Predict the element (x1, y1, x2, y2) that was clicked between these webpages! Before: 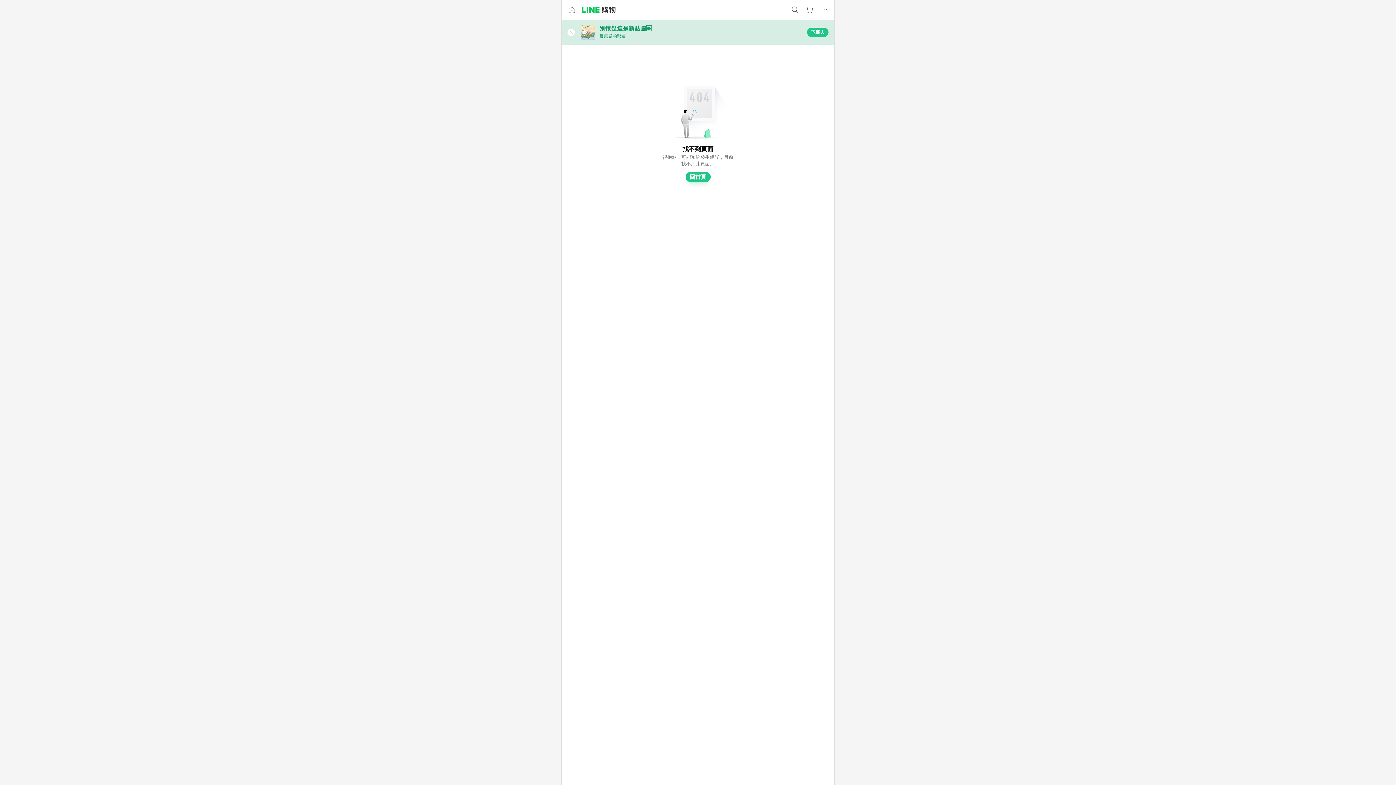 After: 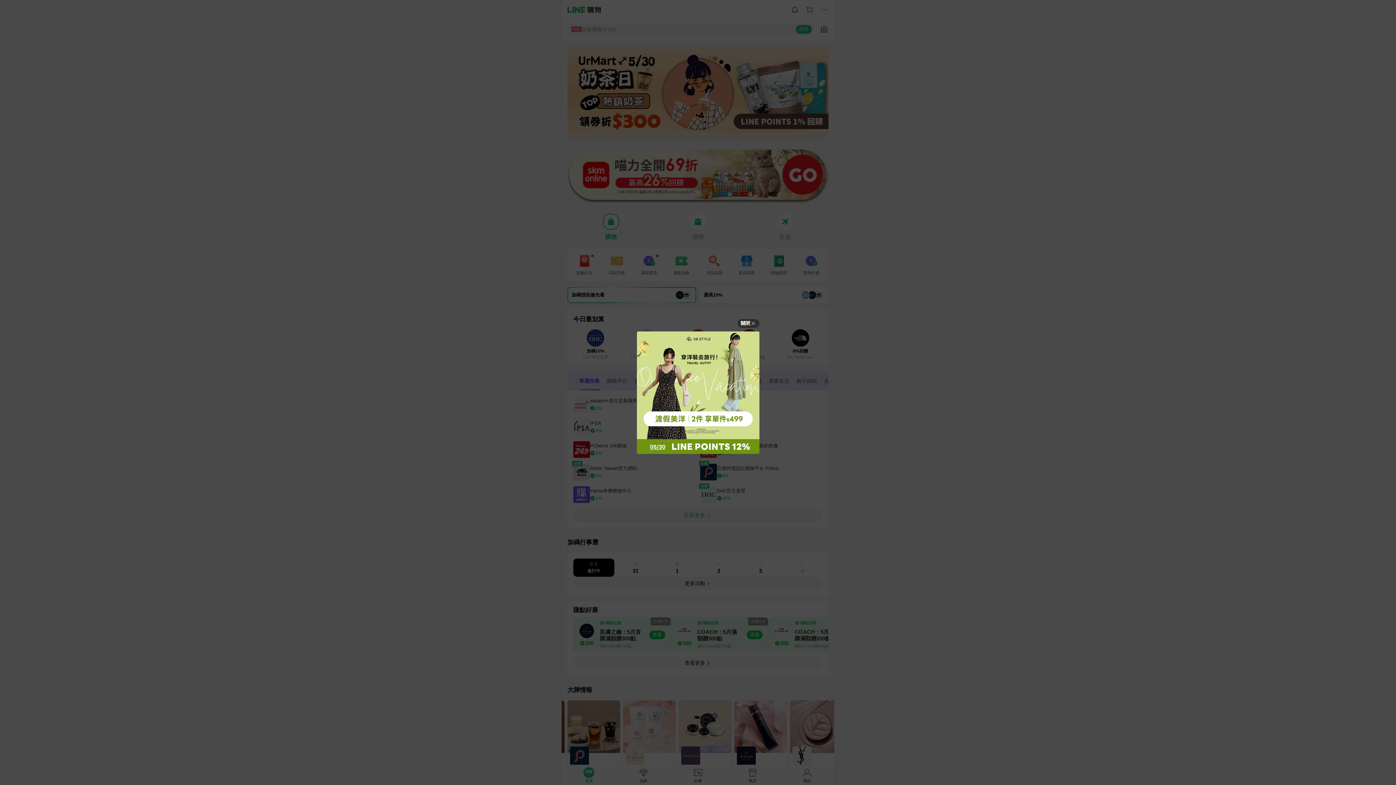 Action: bbox: (685, 172, 710, 182) label: 回首頁